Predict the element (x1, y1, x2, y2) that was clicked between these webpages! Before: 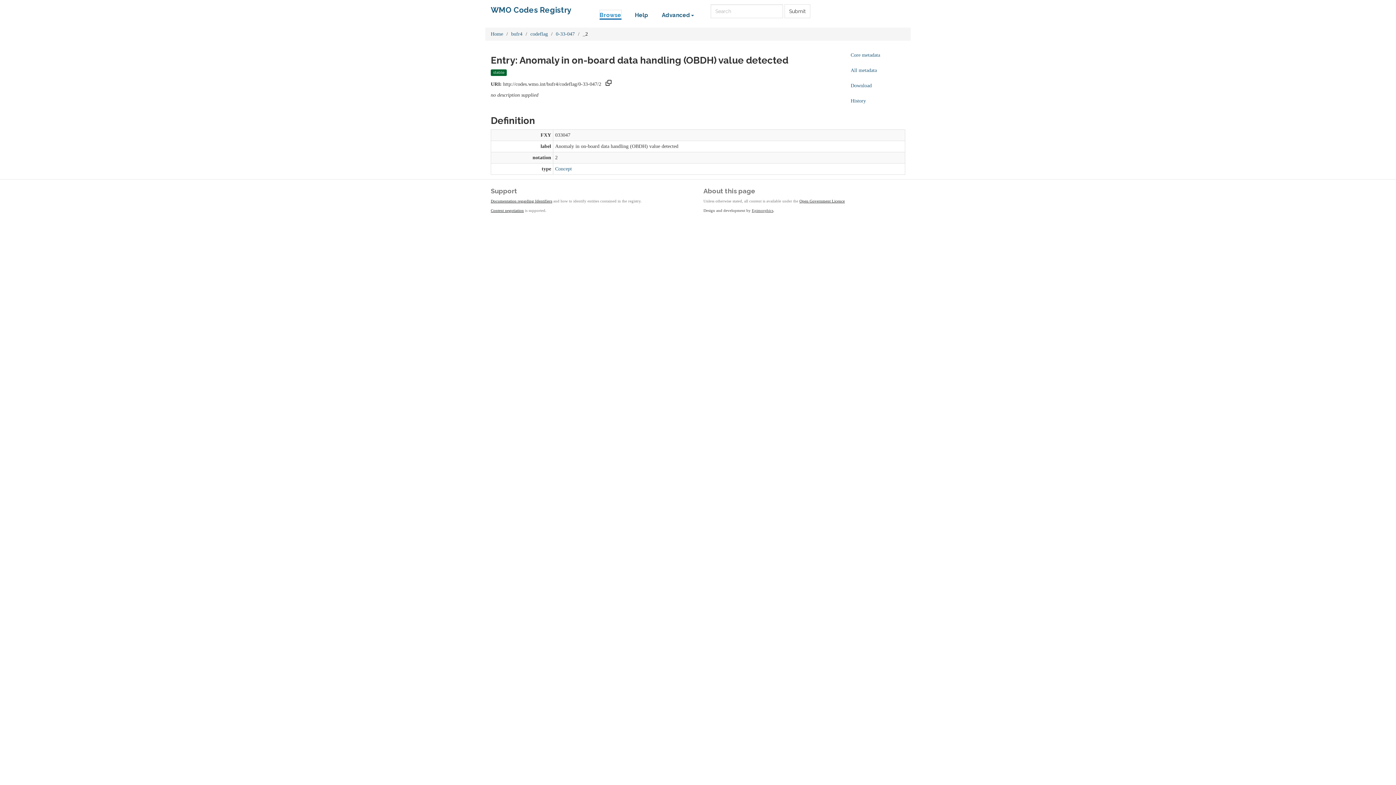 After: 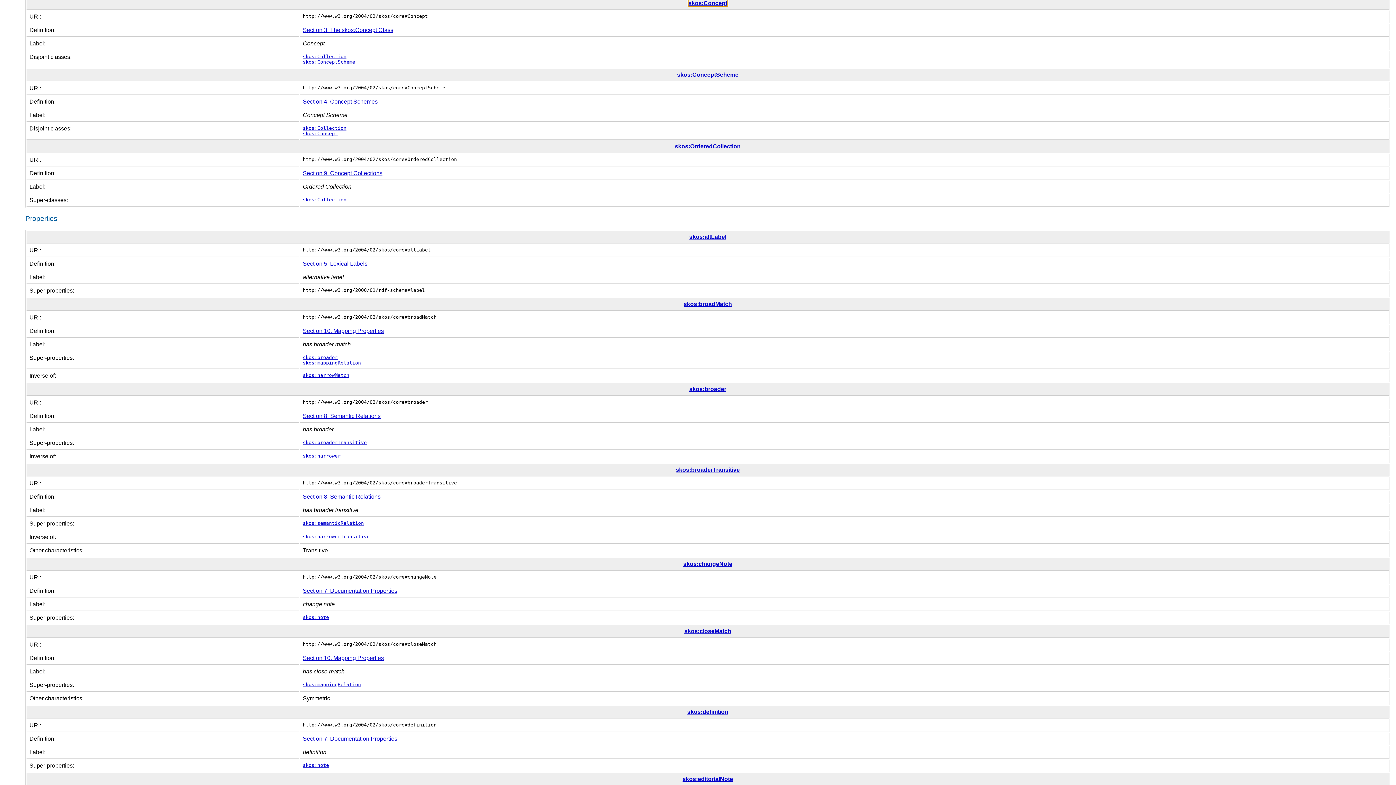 Action: label: Concept bbox: (555, 166, 572, 171)